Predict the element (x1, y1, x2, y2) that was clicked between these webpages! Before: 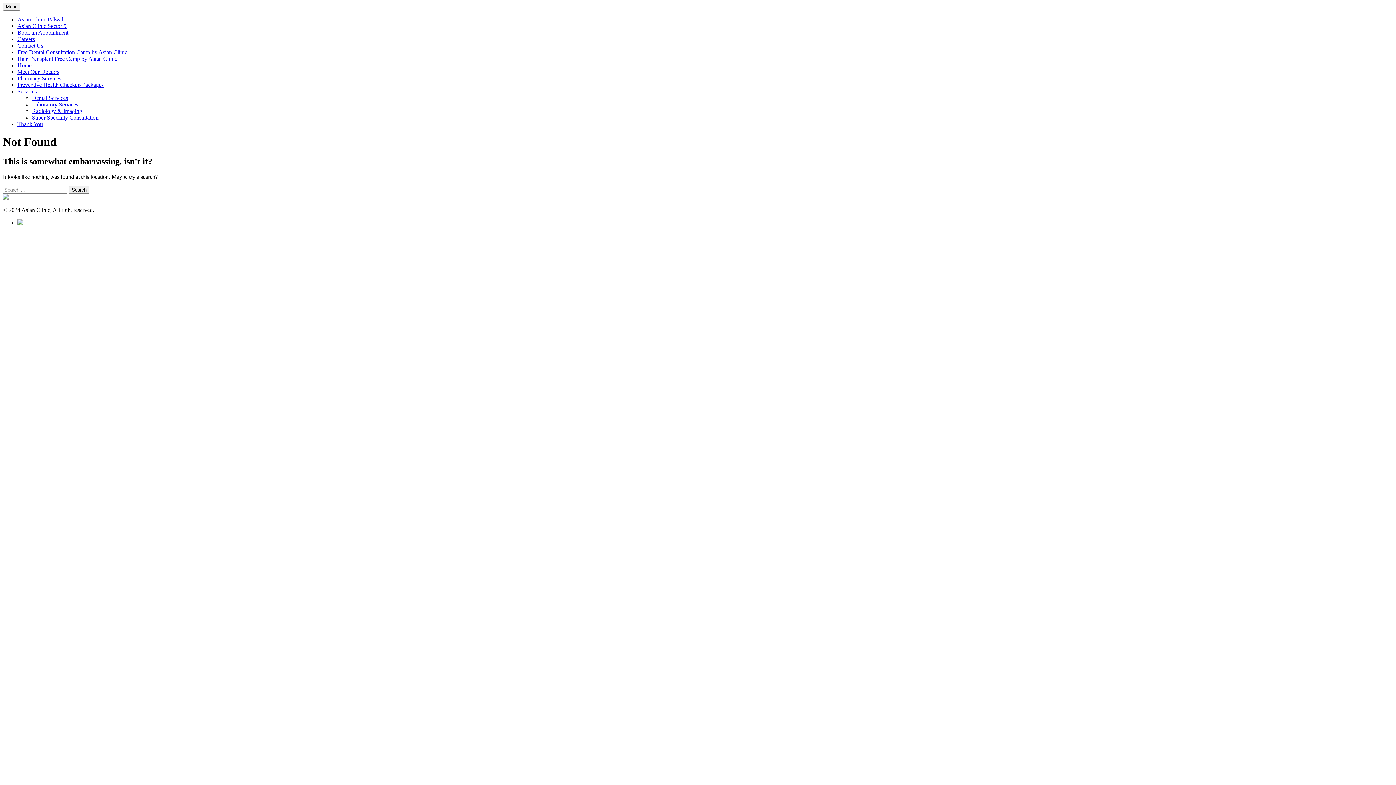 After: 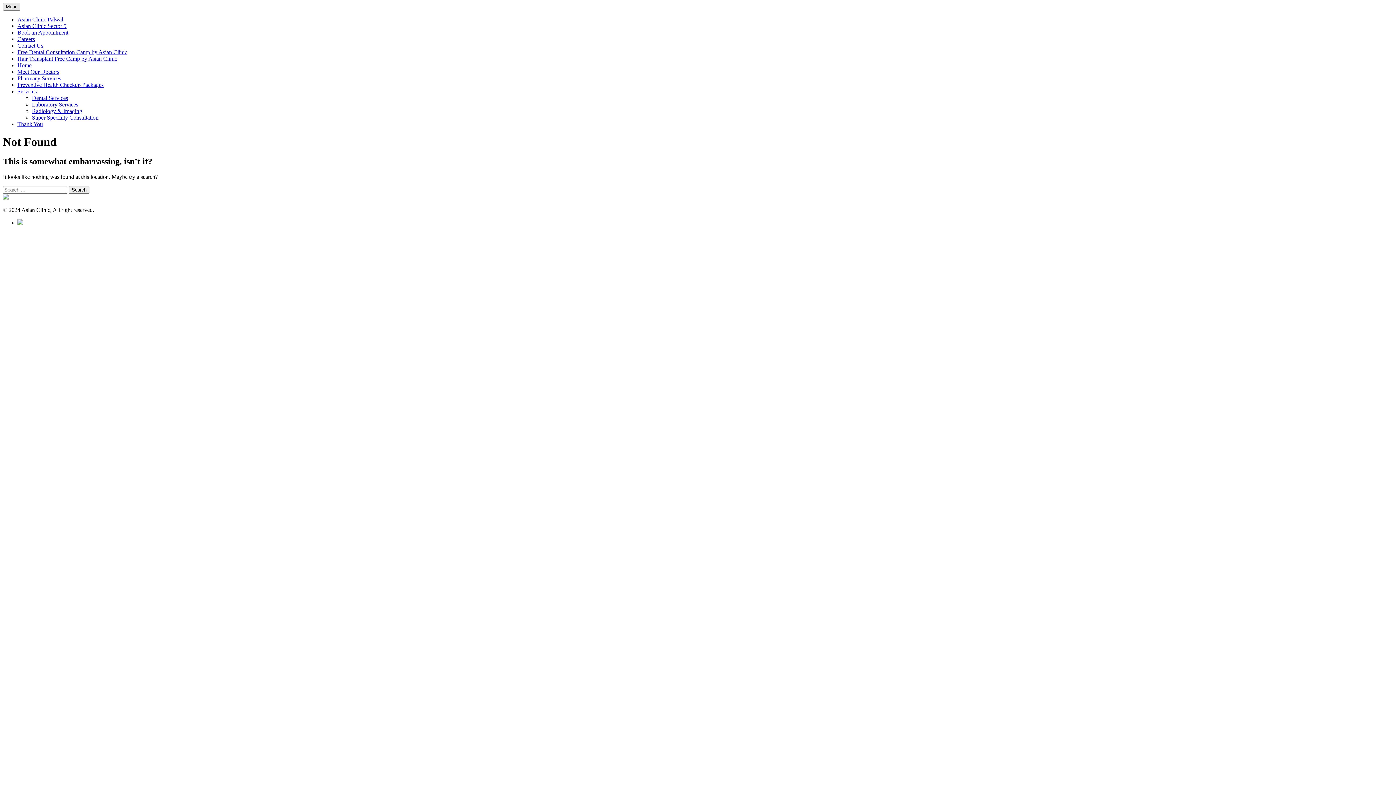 Action: bbox: (2, 2, 20, 10) label: Menu